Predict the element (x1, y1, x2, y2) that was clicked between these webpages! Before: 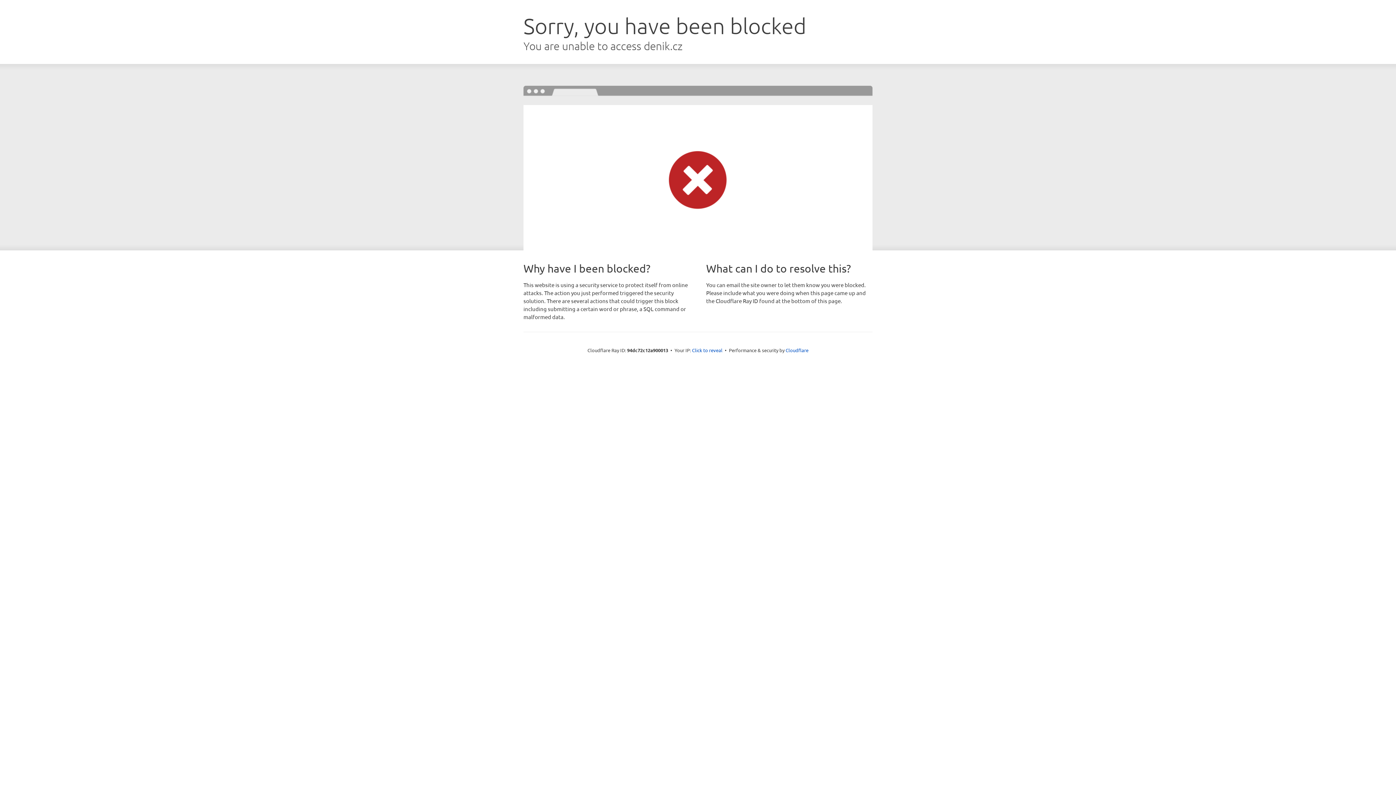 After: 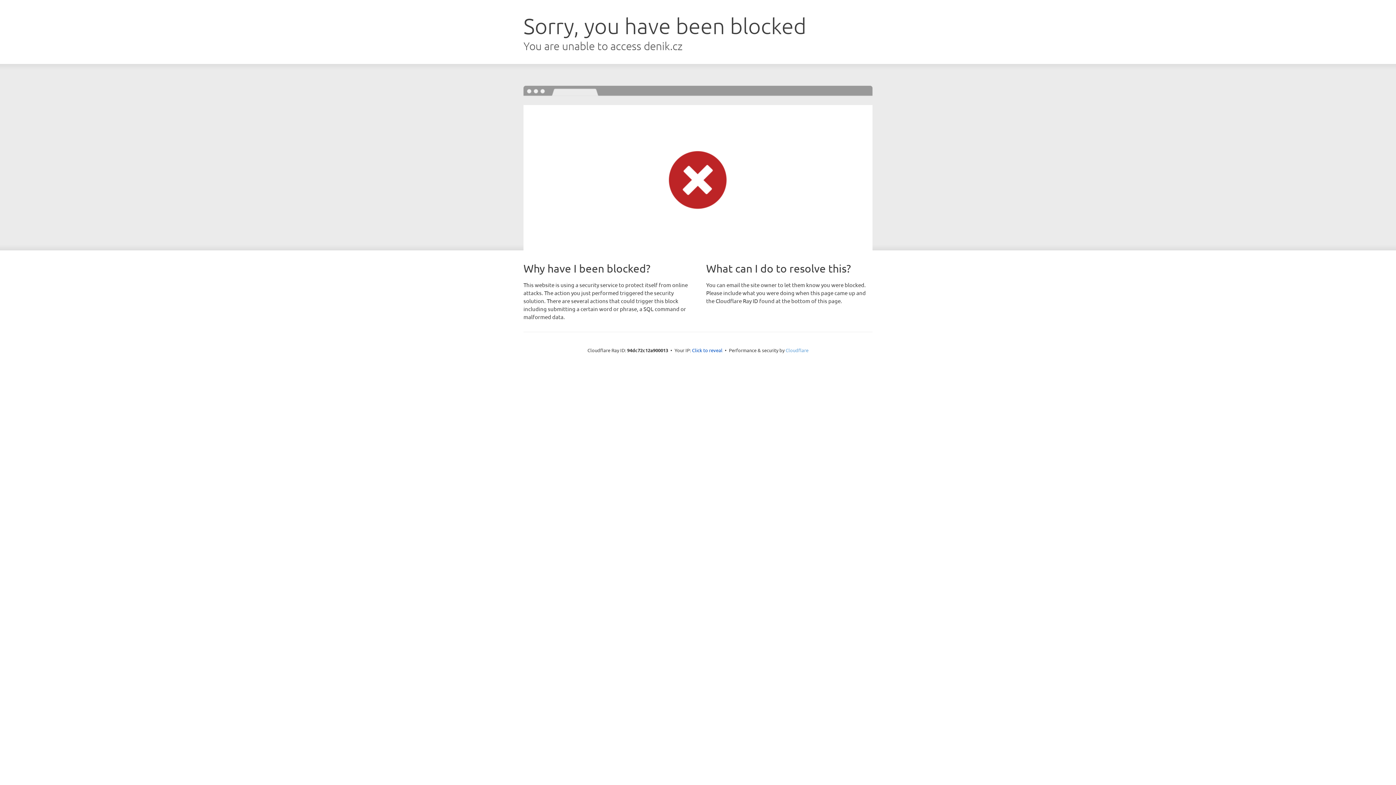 Action: bbox: (785, 347, 808, 353) label: Cloudflare